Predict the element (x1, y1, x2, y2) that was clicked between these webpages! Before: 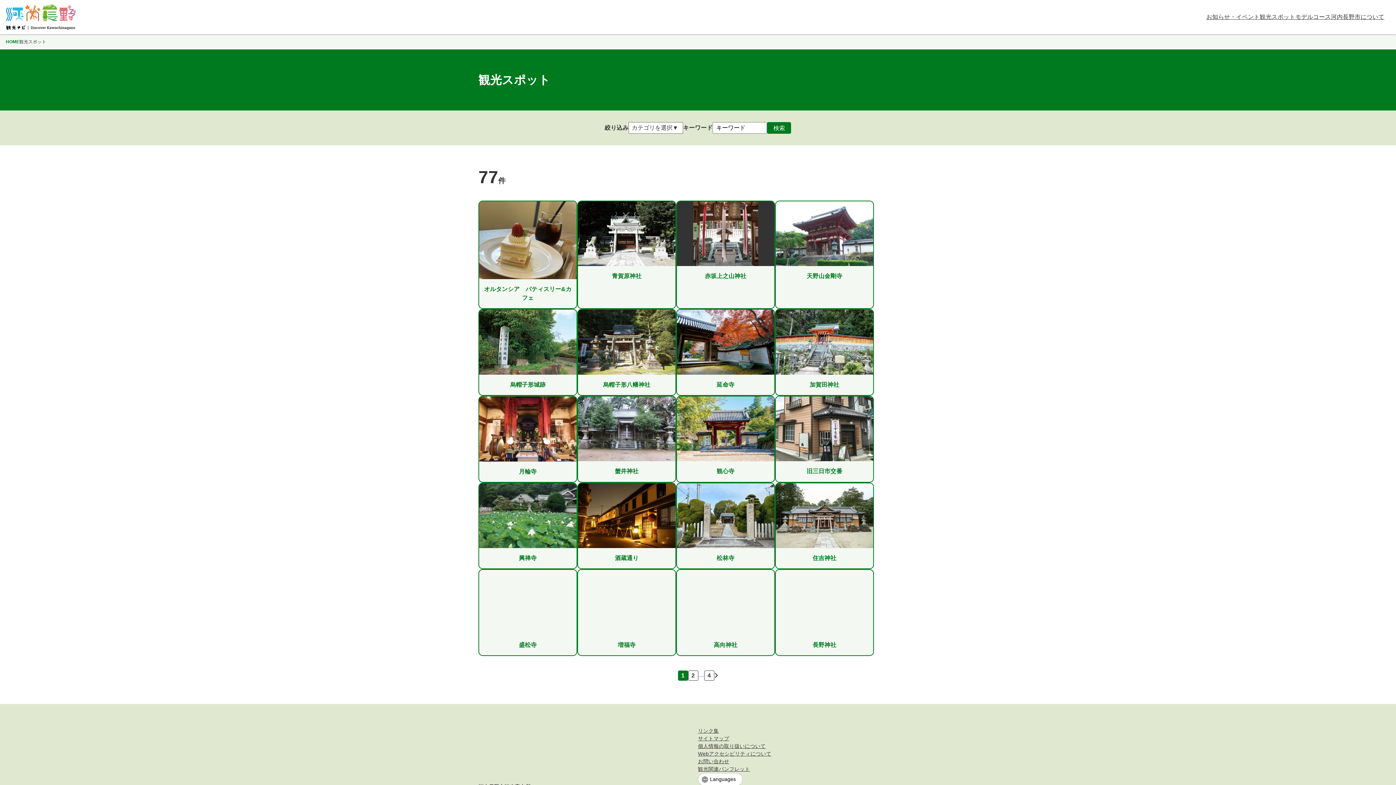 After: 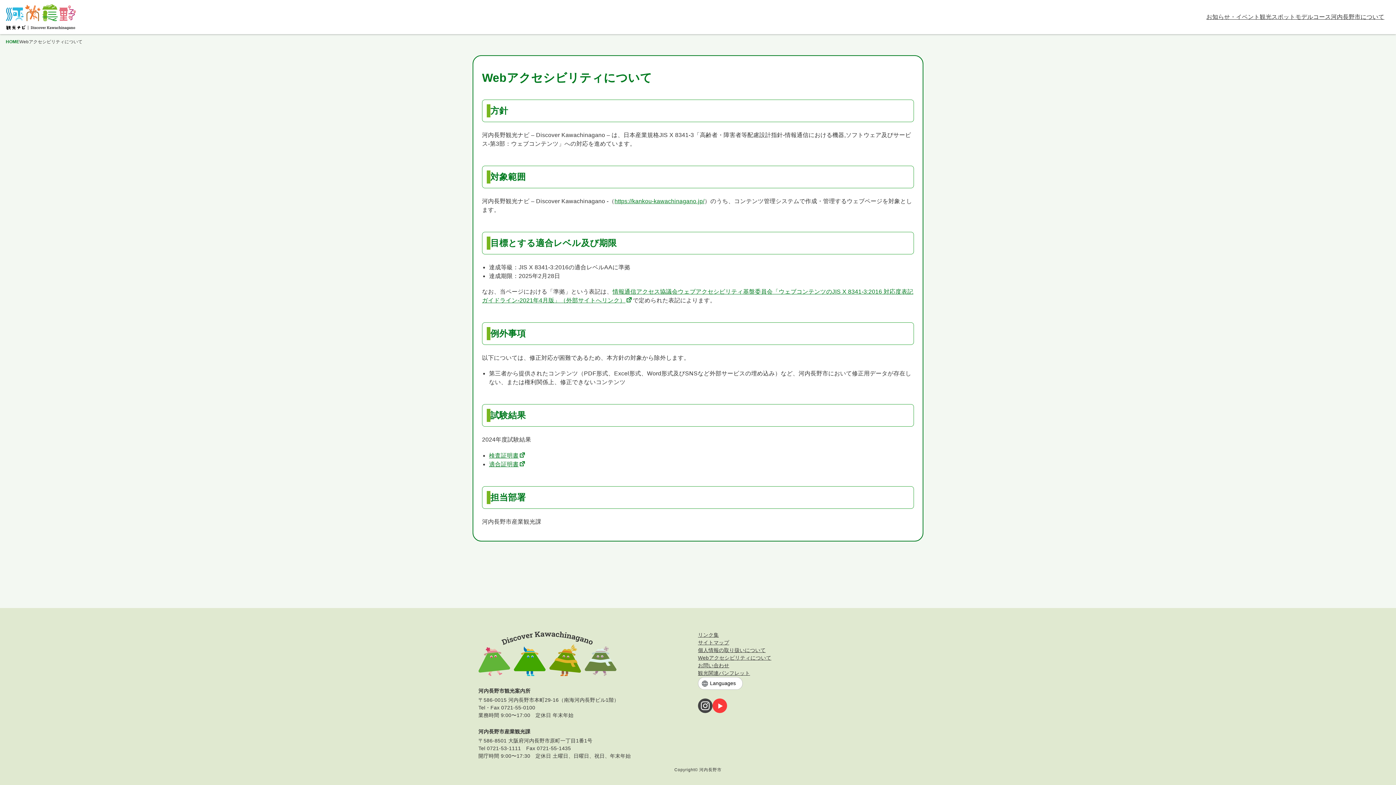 Action: bbox: (698, 751, 771, 757) label: Webアクセシビリティについて